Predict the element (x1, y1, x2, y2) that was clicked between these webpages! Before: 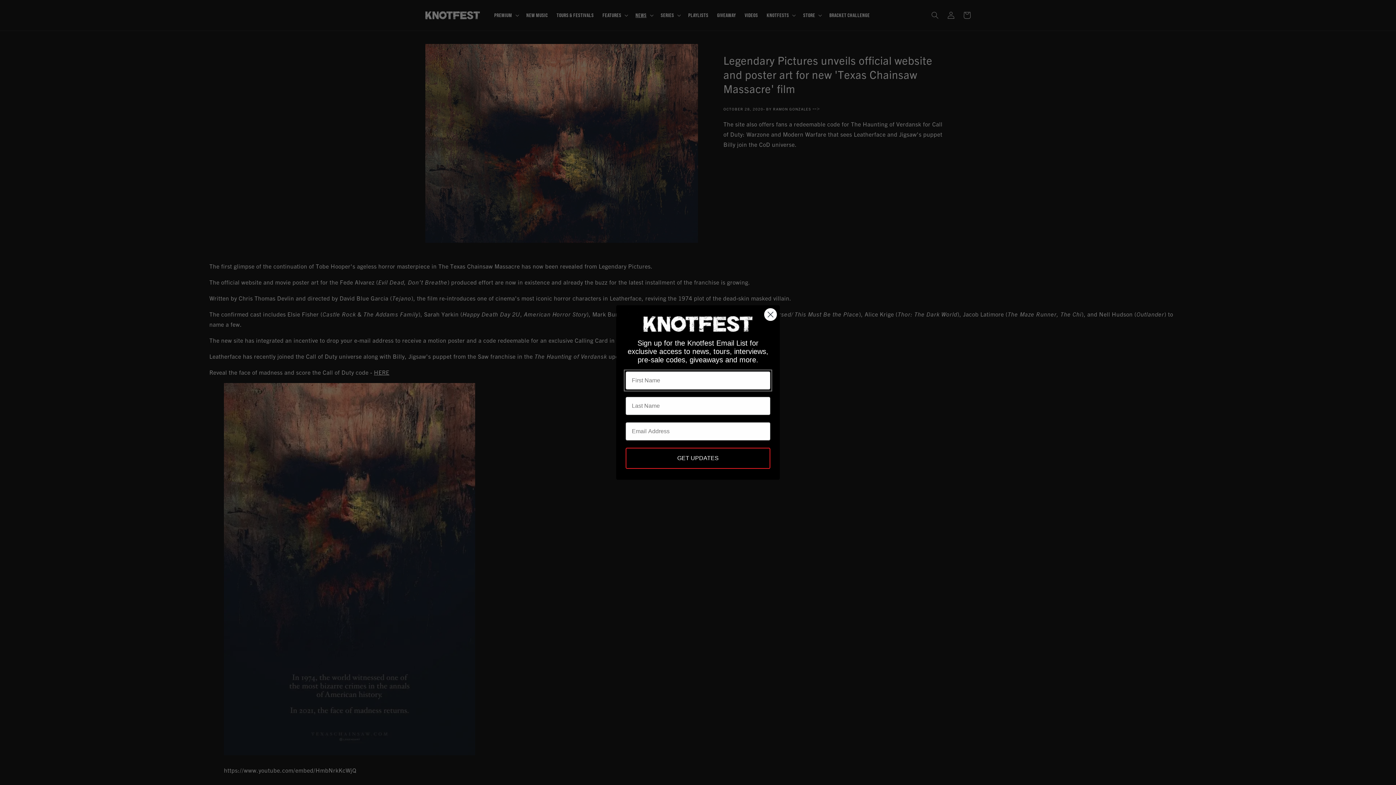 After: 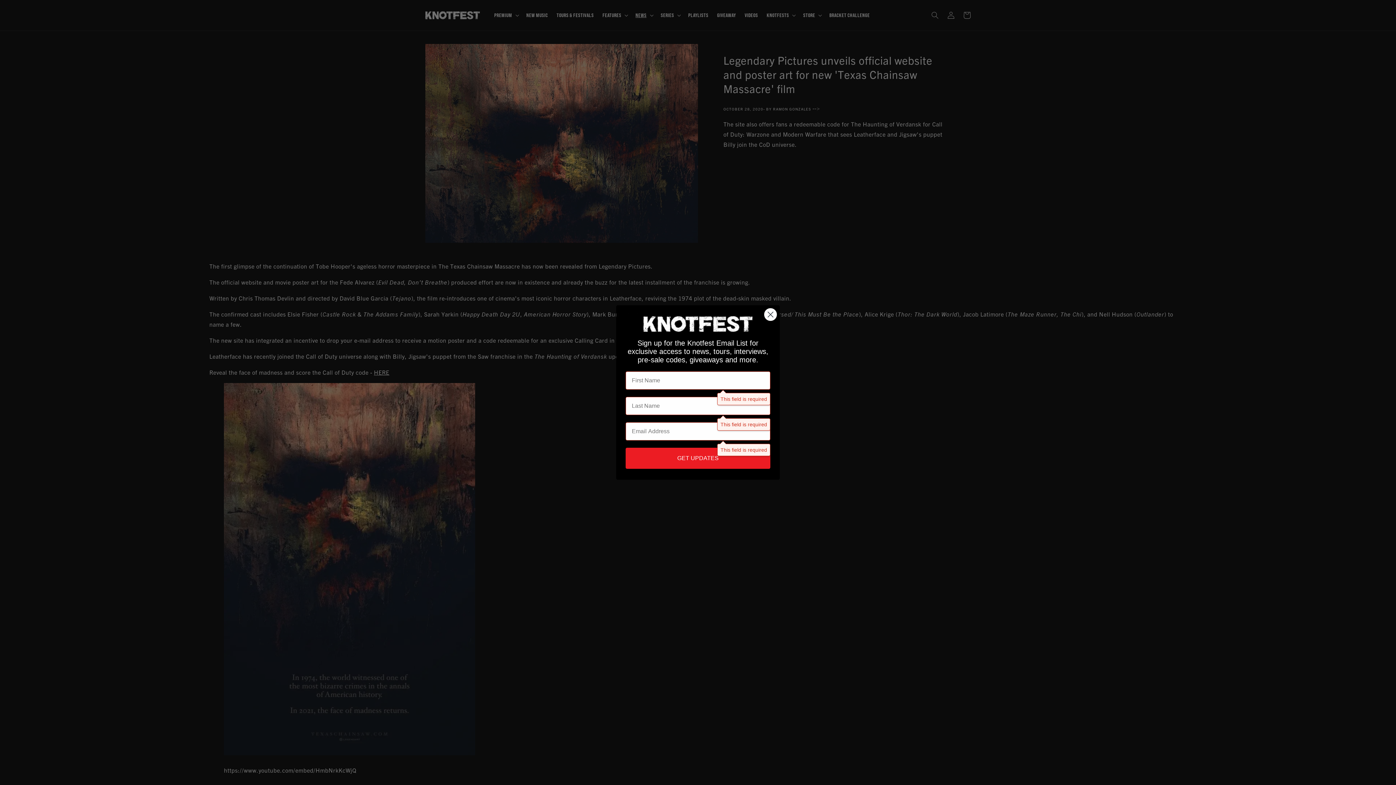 Action: label: GET UPDATES bbox: (625, 447, 770, 468)